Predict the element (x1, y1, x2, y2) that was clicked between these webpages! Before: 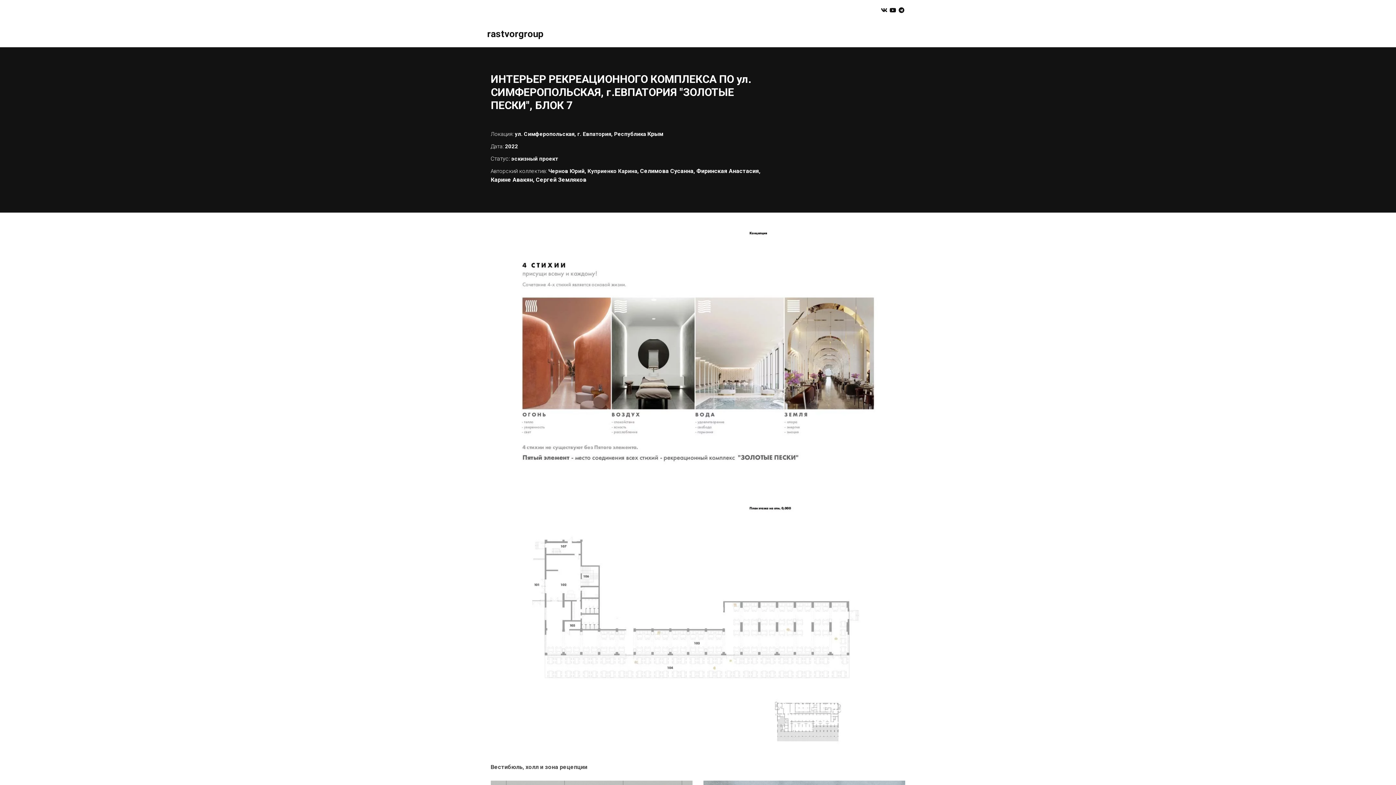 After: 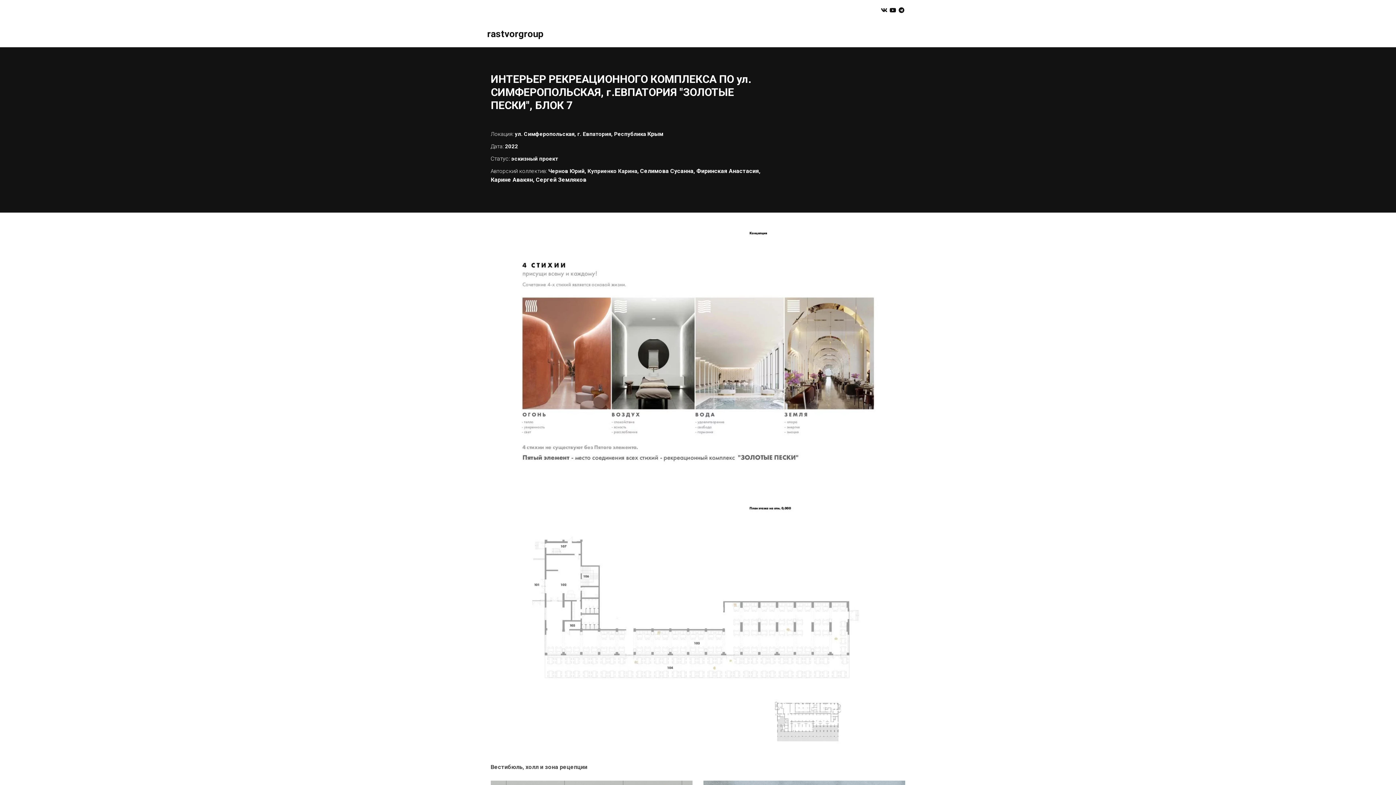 Action: label: ПРОЕКТЫ bbox: (716, 29, 745, 38)